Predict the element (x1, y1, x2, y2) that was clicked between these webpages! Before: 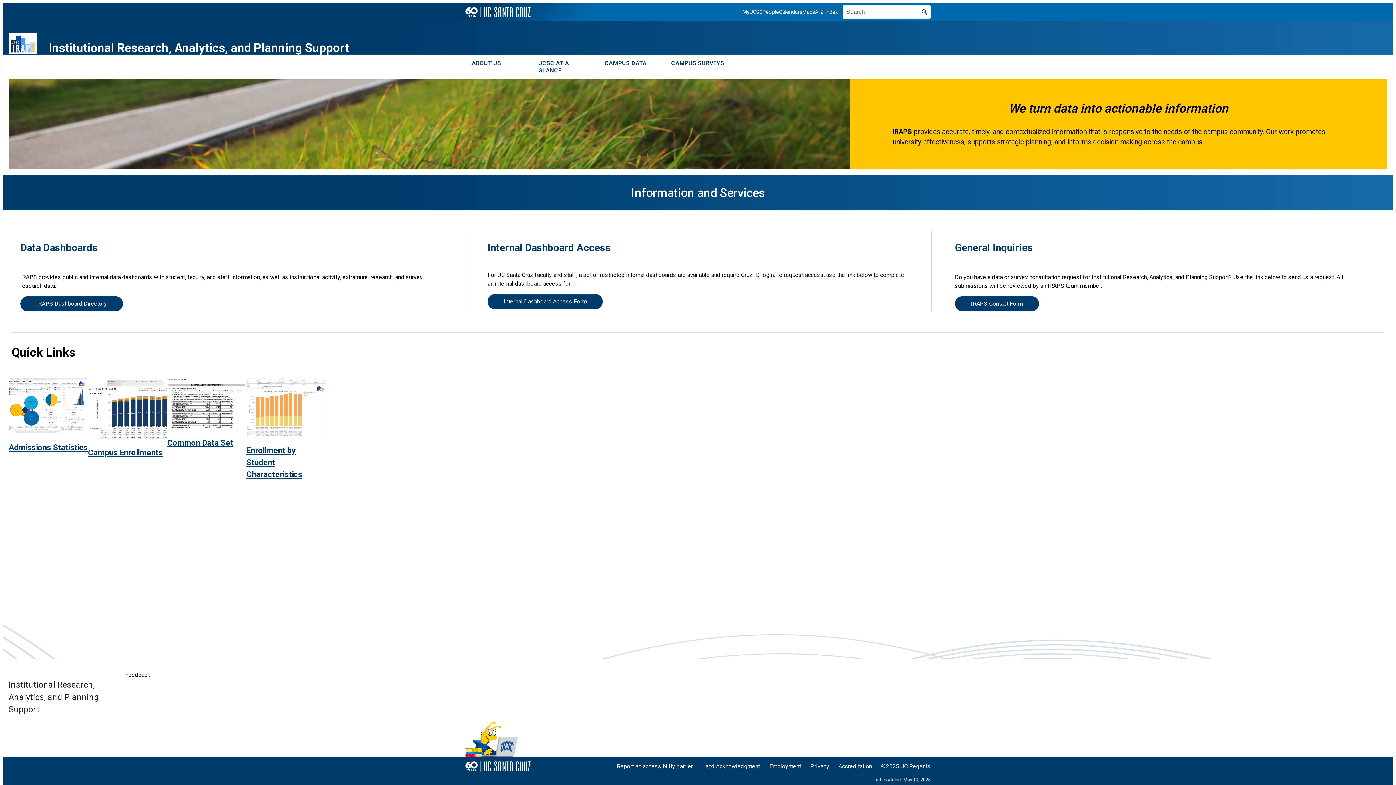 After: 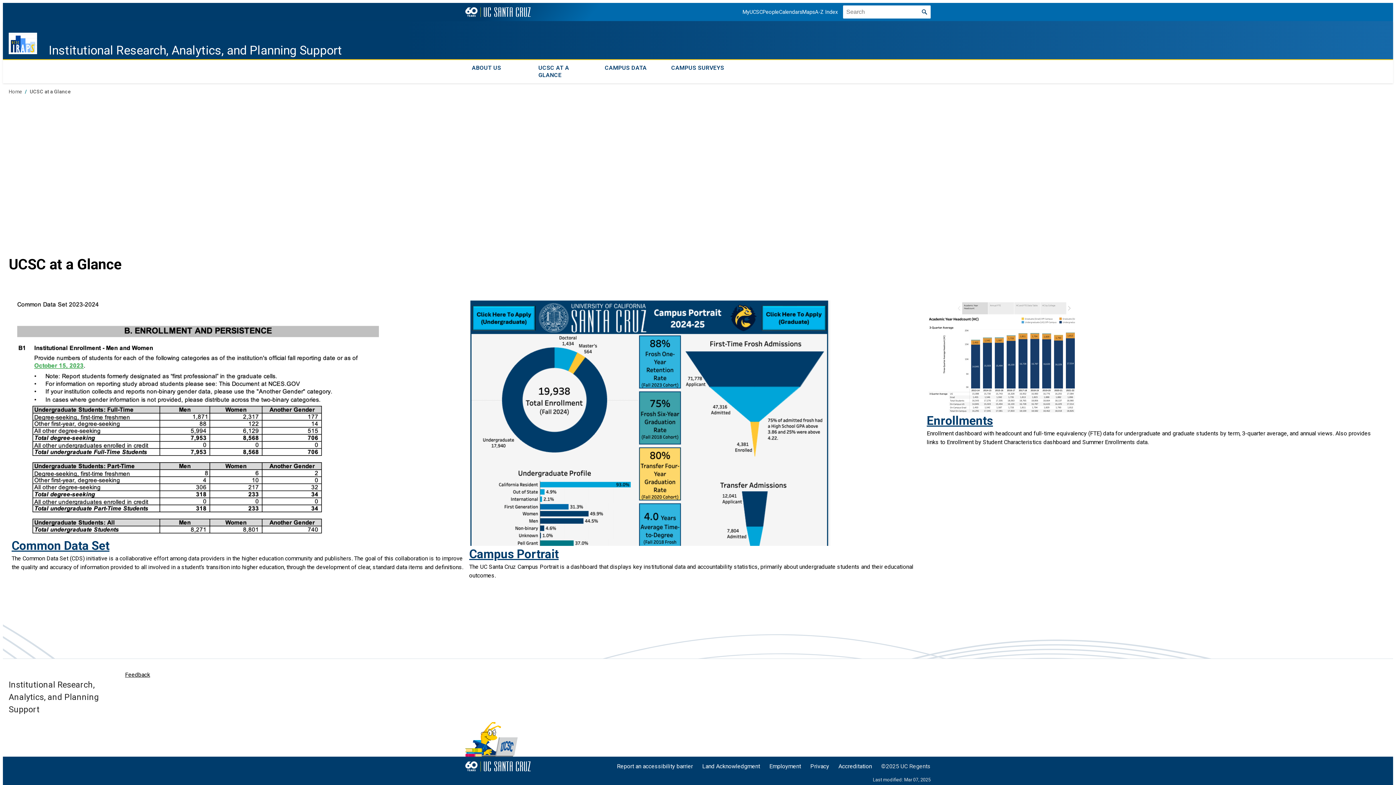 Action: label: UCSC AT A GLANCE bbox: (531, 55, 598, 78)